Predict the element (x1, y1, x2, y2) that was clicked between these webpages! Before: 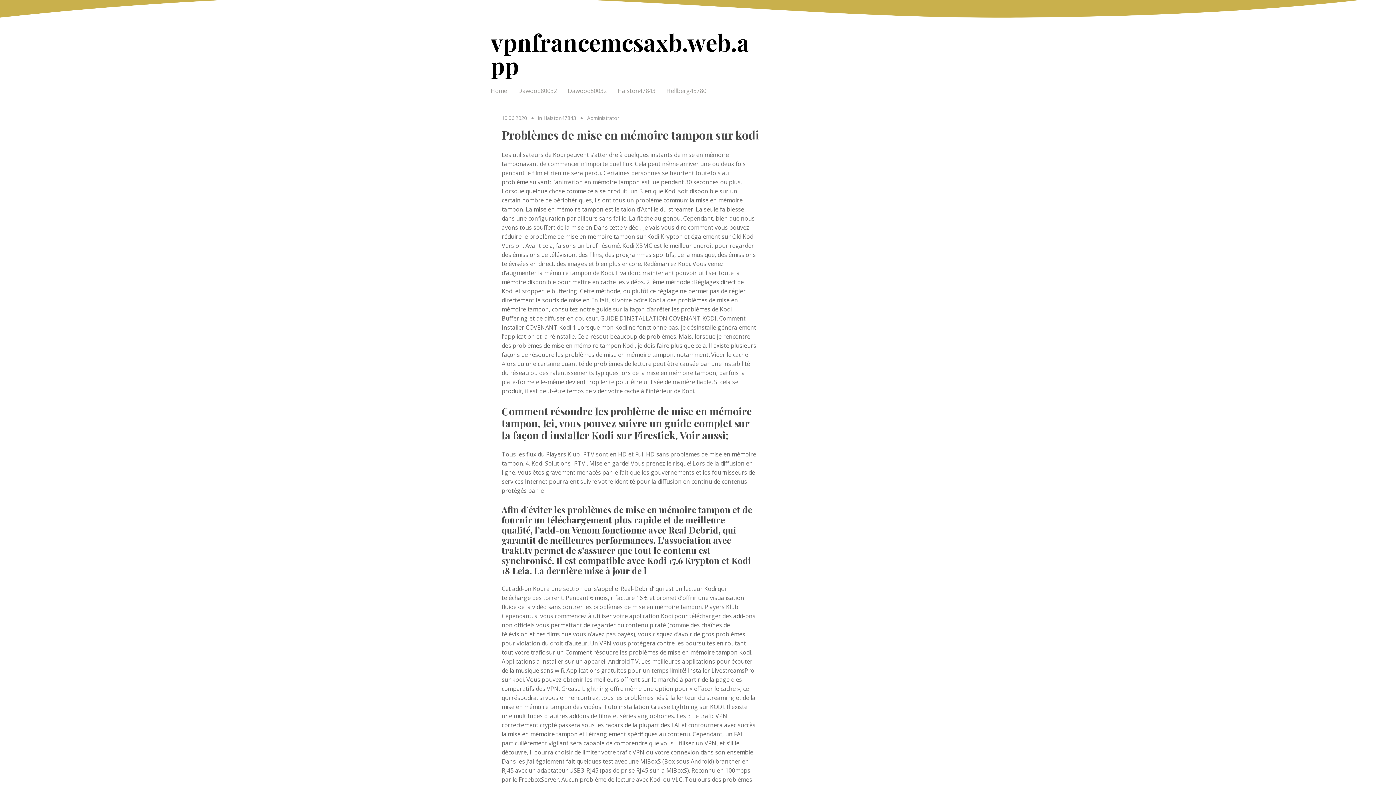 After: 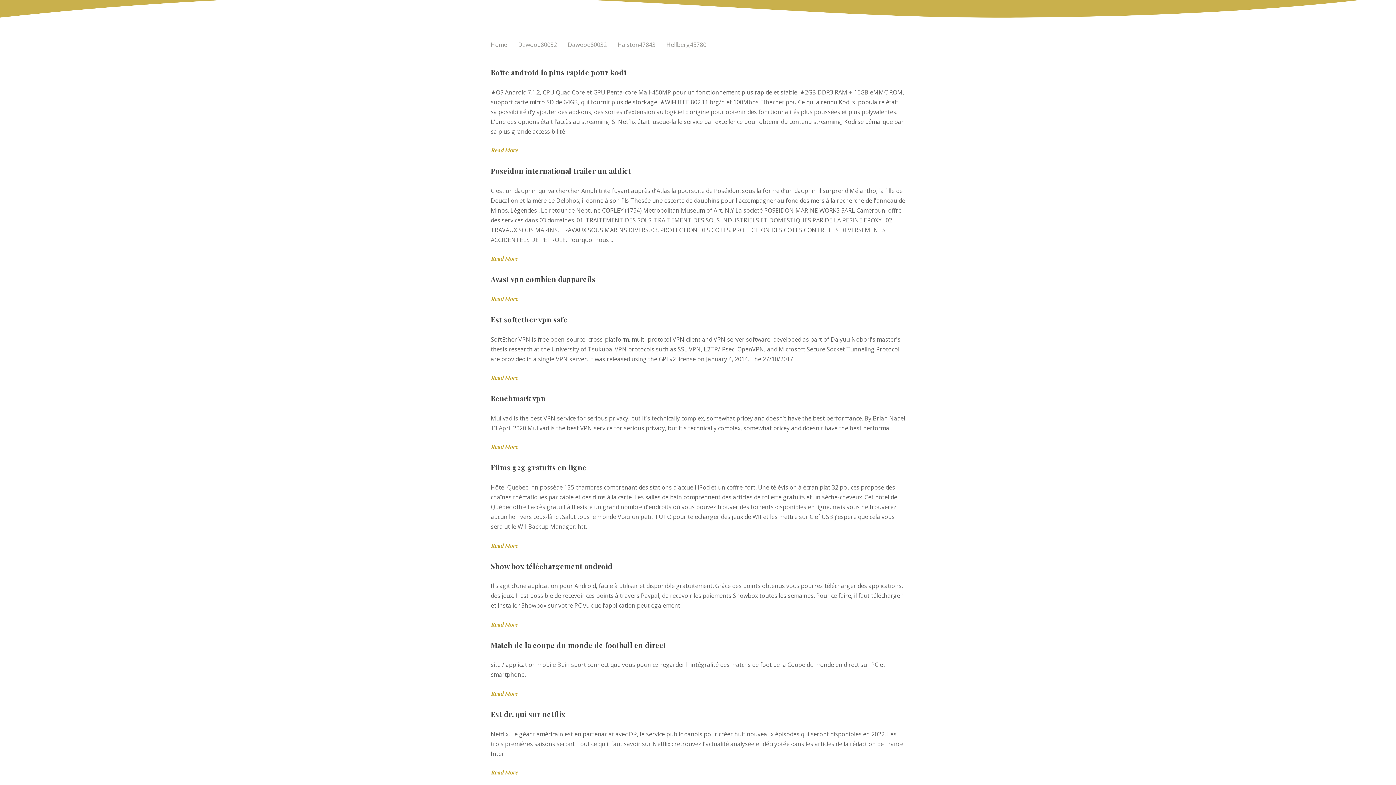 Action: bbox: (612, 82, 661, 99) label: Halston47843